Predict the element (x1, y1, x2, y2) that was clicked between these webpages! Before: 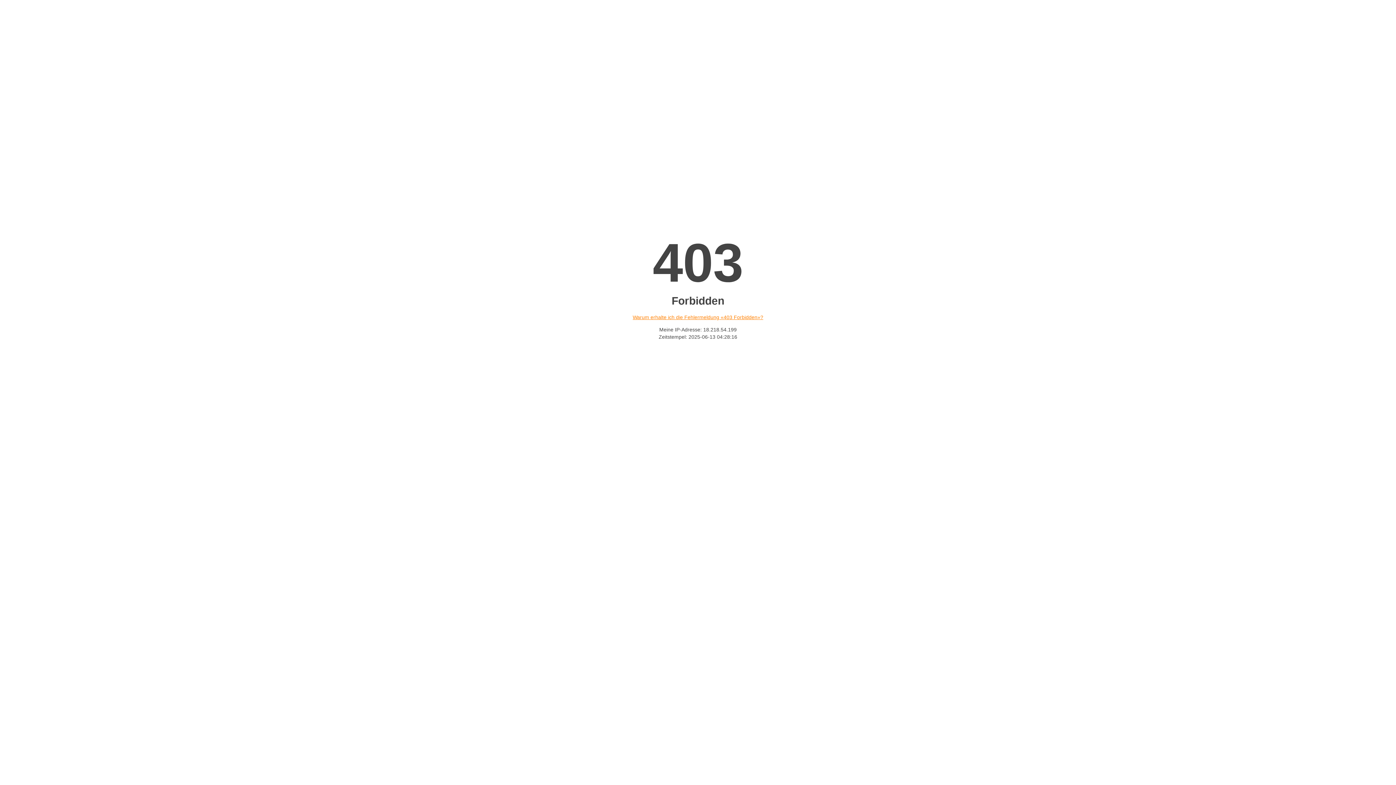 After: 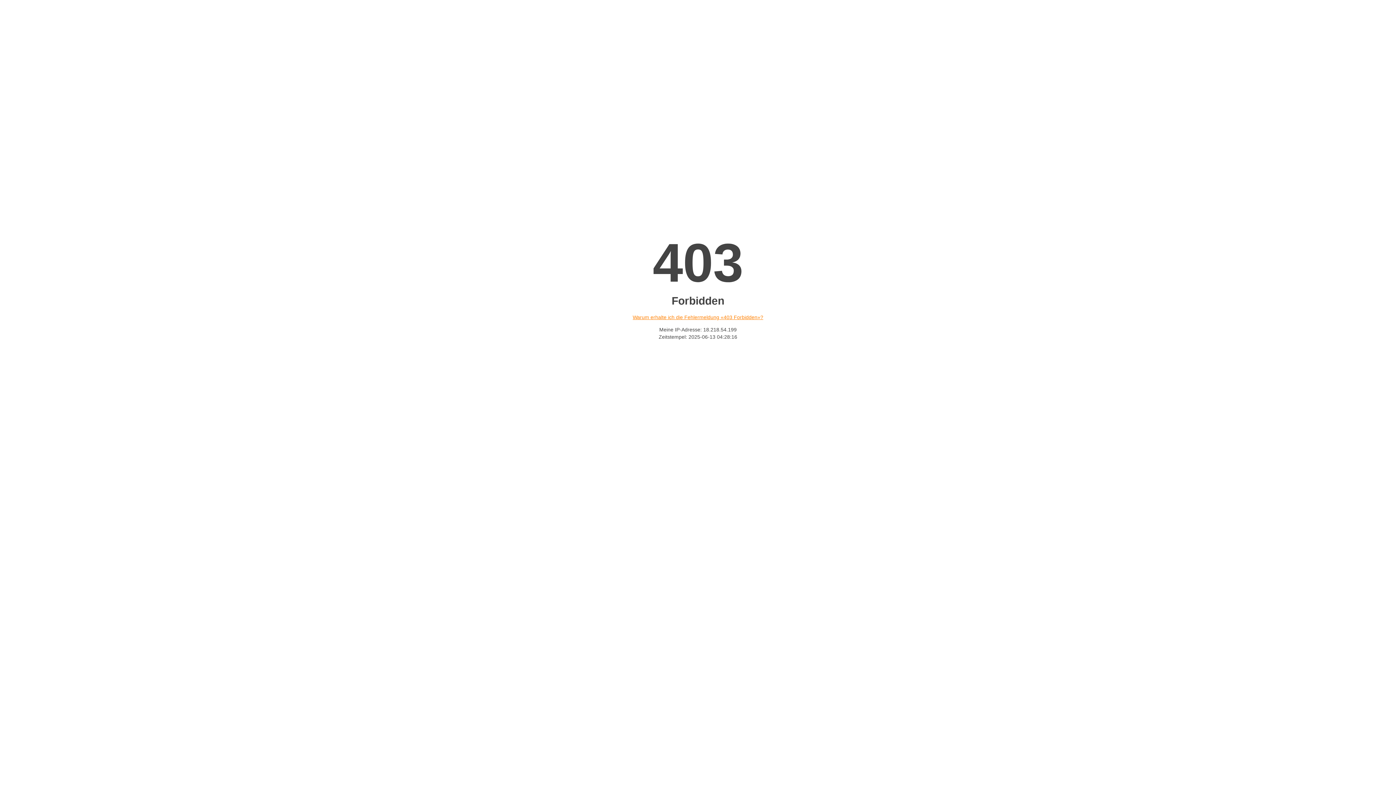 Action: label: Warum erhalte ich die Fehlermeldung «403 Forbidden»? bbox: (632, 314, 763, 320)